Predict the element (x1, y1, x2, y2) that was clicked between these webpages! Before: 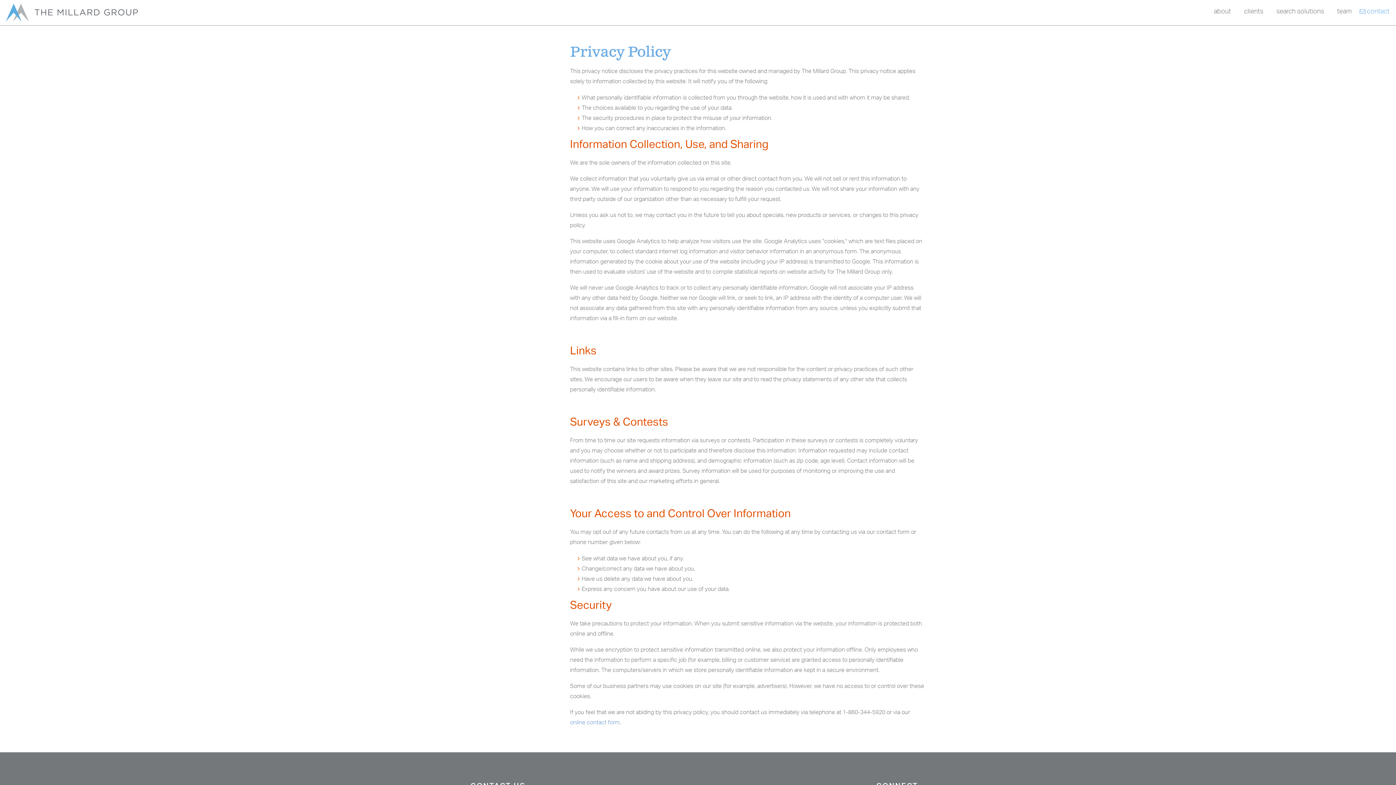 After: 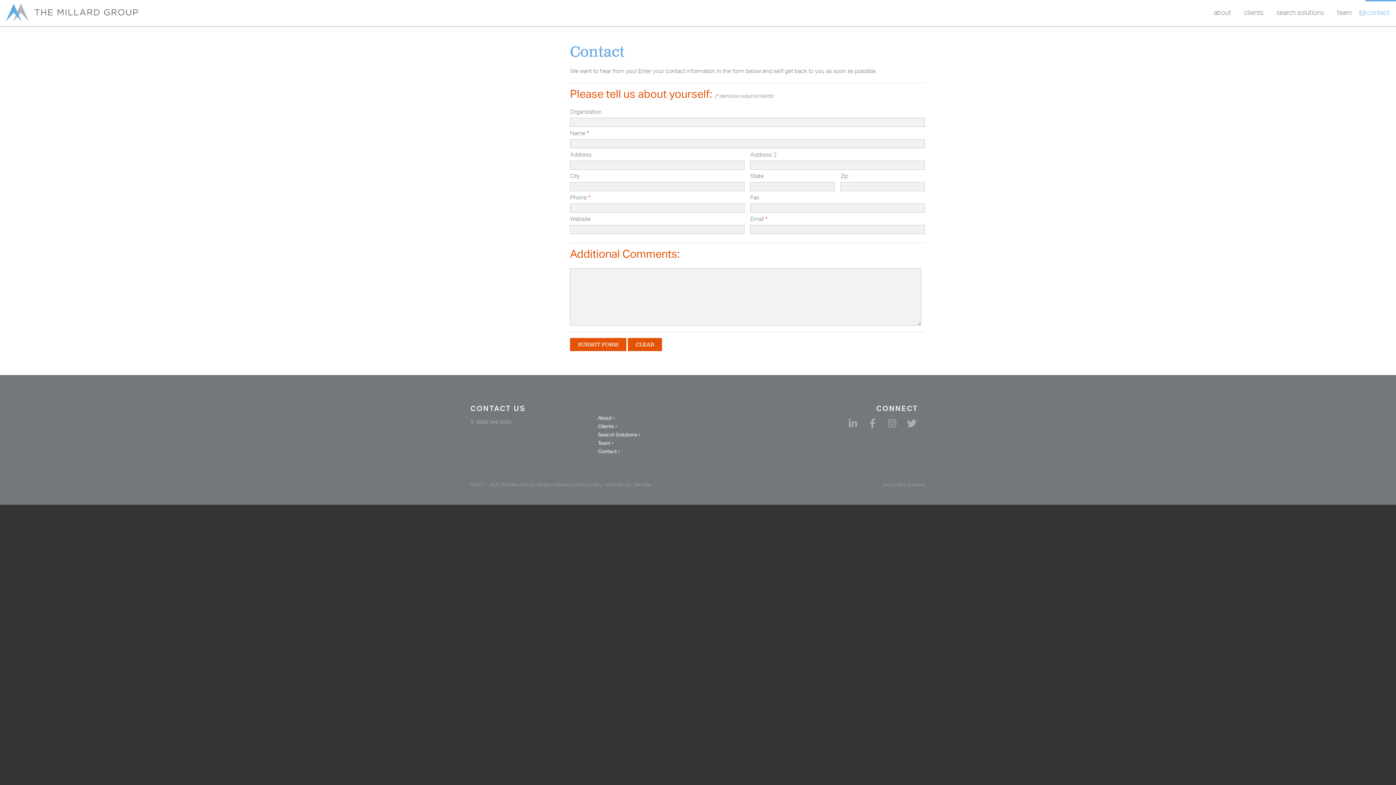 Action: bbox: (1365, 0, 1396, 24) label: contact